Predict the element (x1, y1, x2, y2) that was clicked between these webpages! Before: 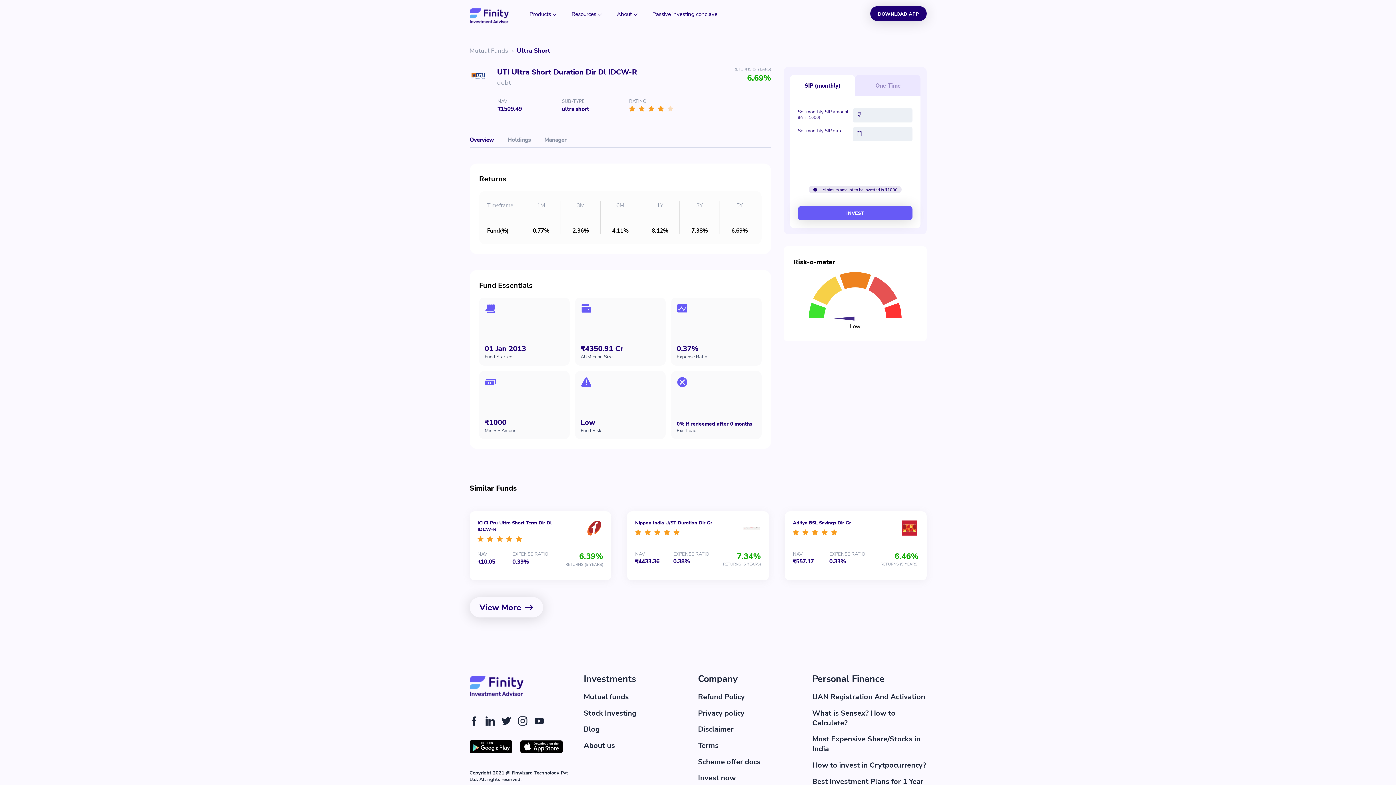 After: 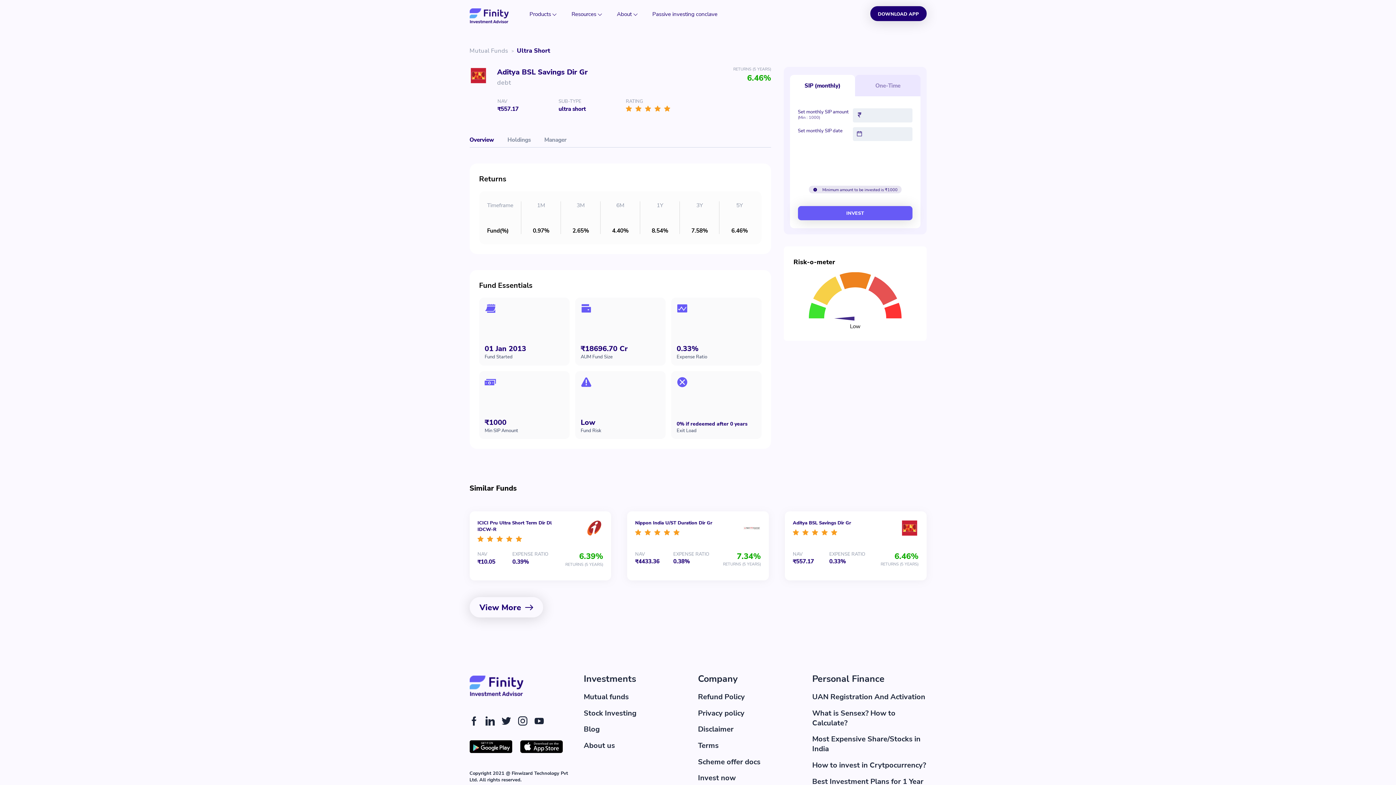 Action: bbox: (785, 511, 926, 580)